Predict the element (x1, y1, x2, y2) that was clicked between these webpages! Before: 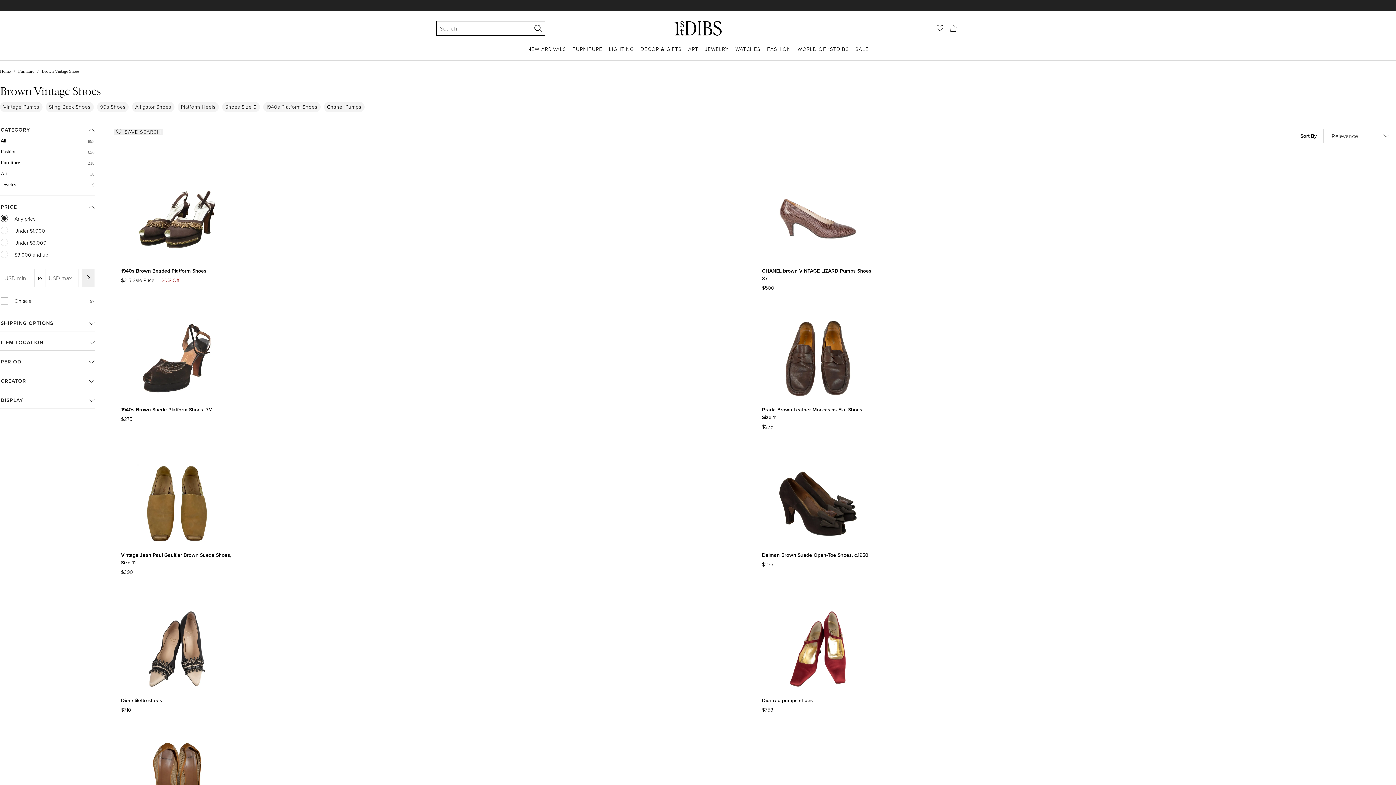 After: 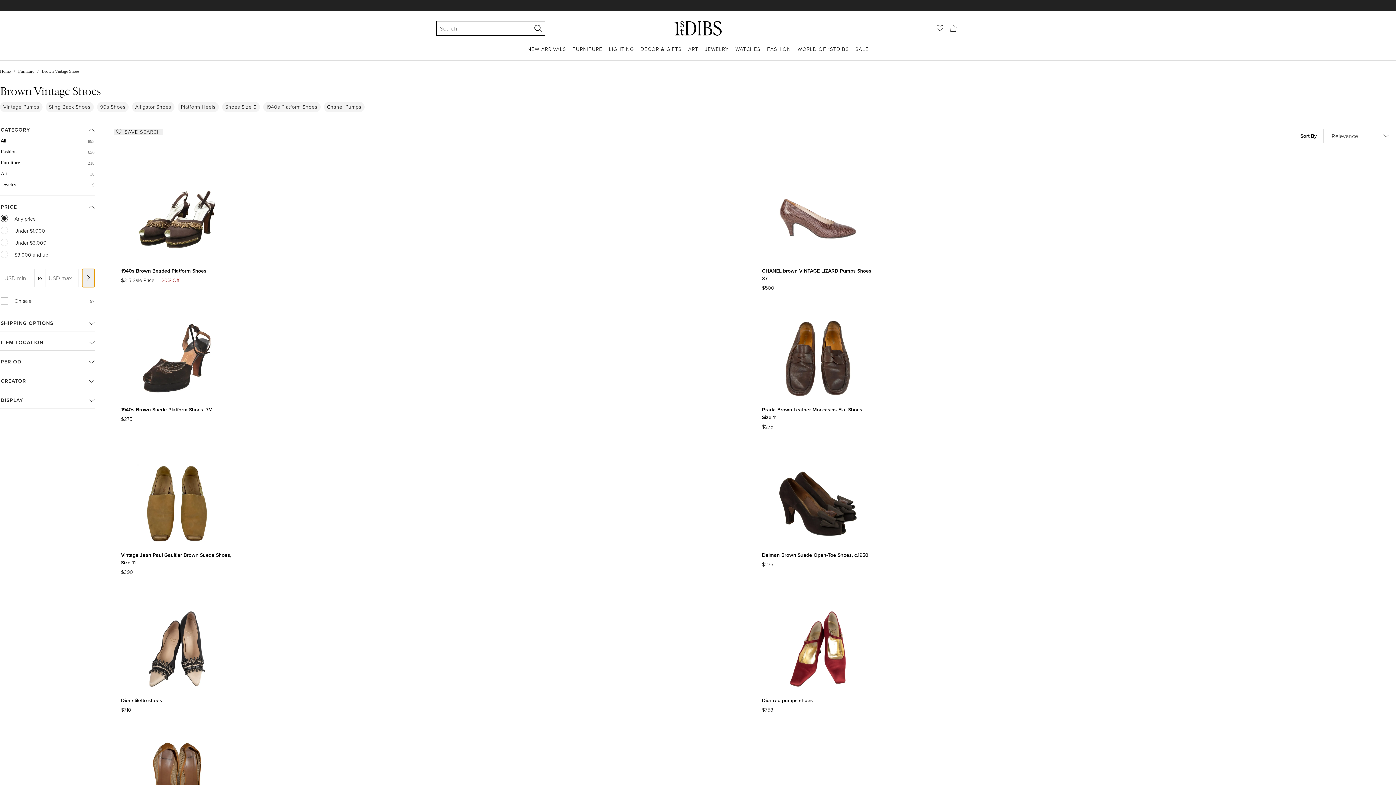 Action: bbox: (82, 269, 94, 287) label: Apply range